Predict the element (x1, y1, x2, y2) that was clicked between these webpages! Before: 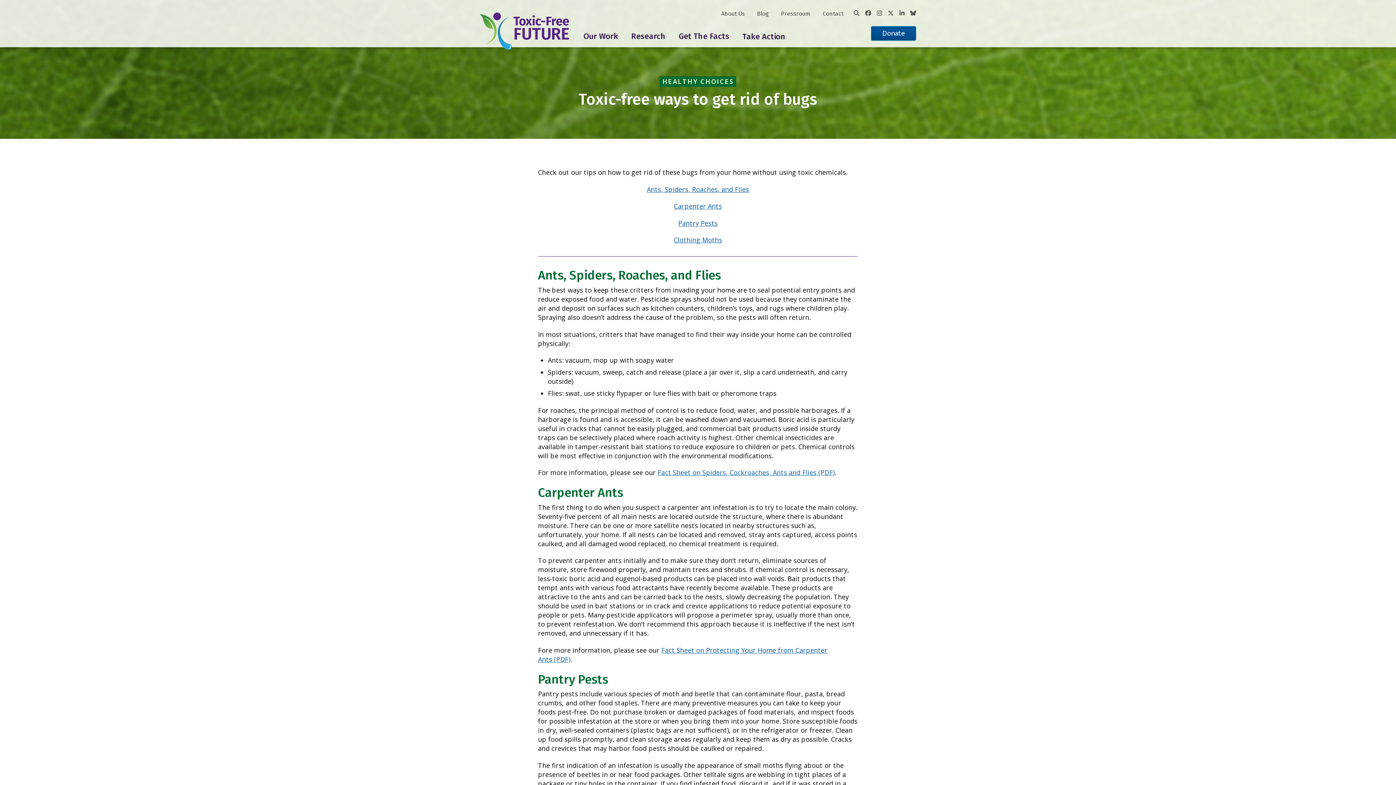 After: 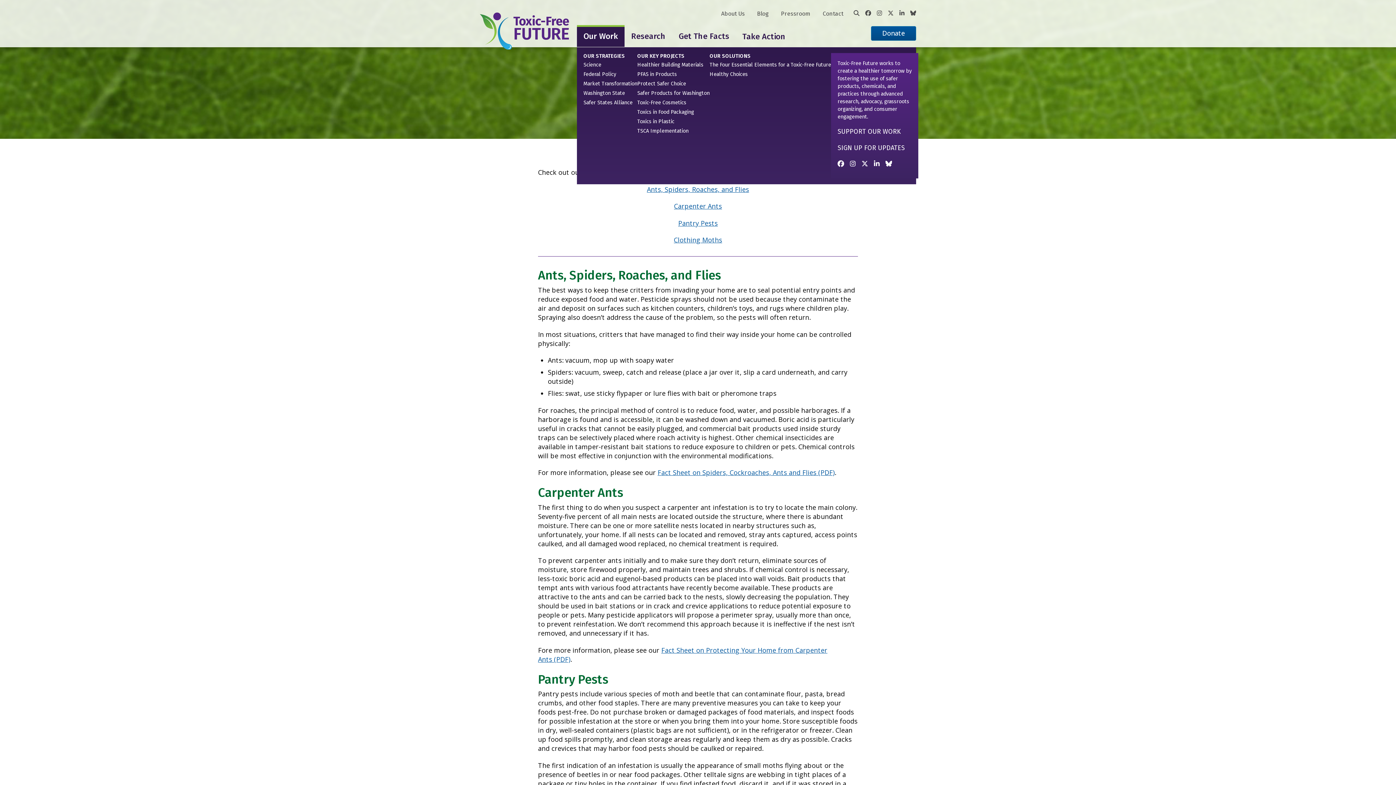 Action: bbox: (577, 24, 624, 46) label: Our Work